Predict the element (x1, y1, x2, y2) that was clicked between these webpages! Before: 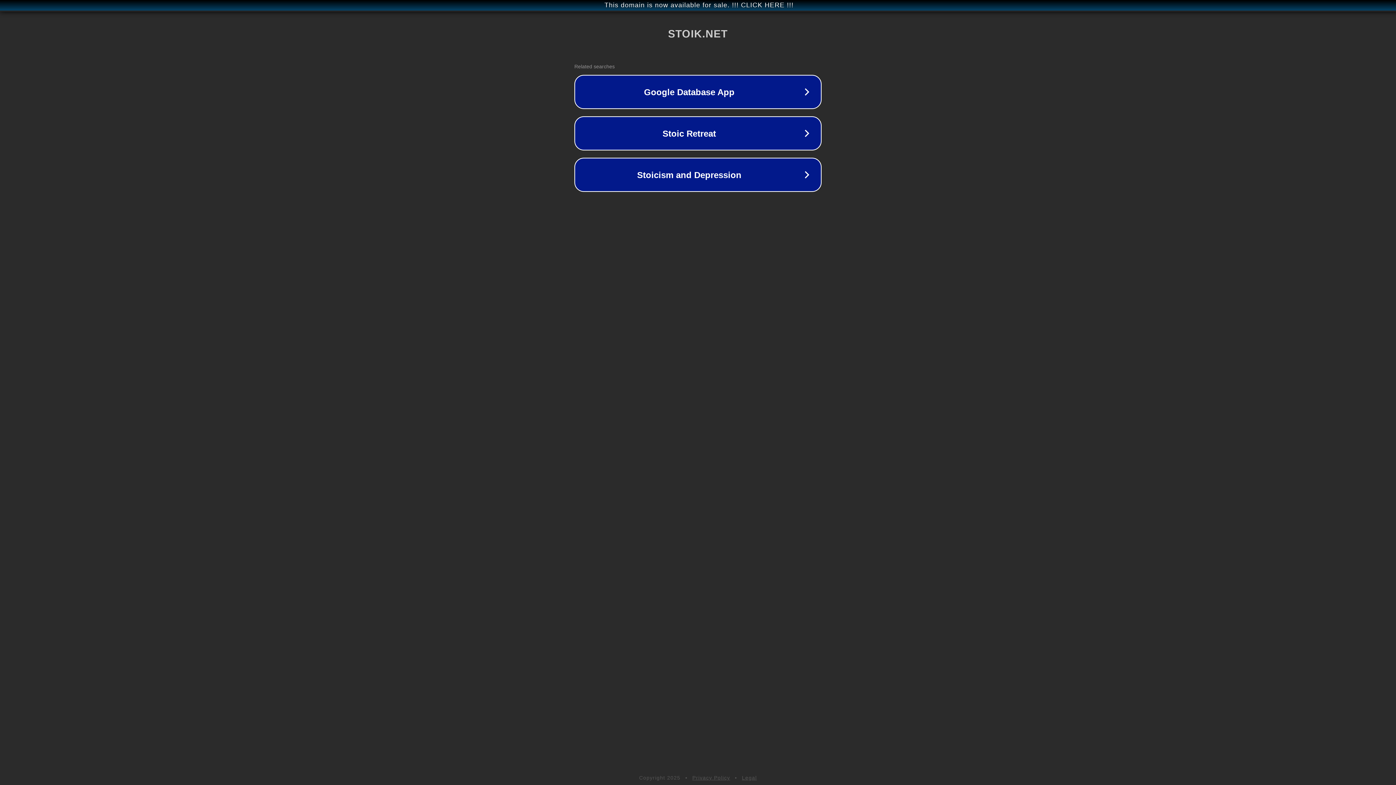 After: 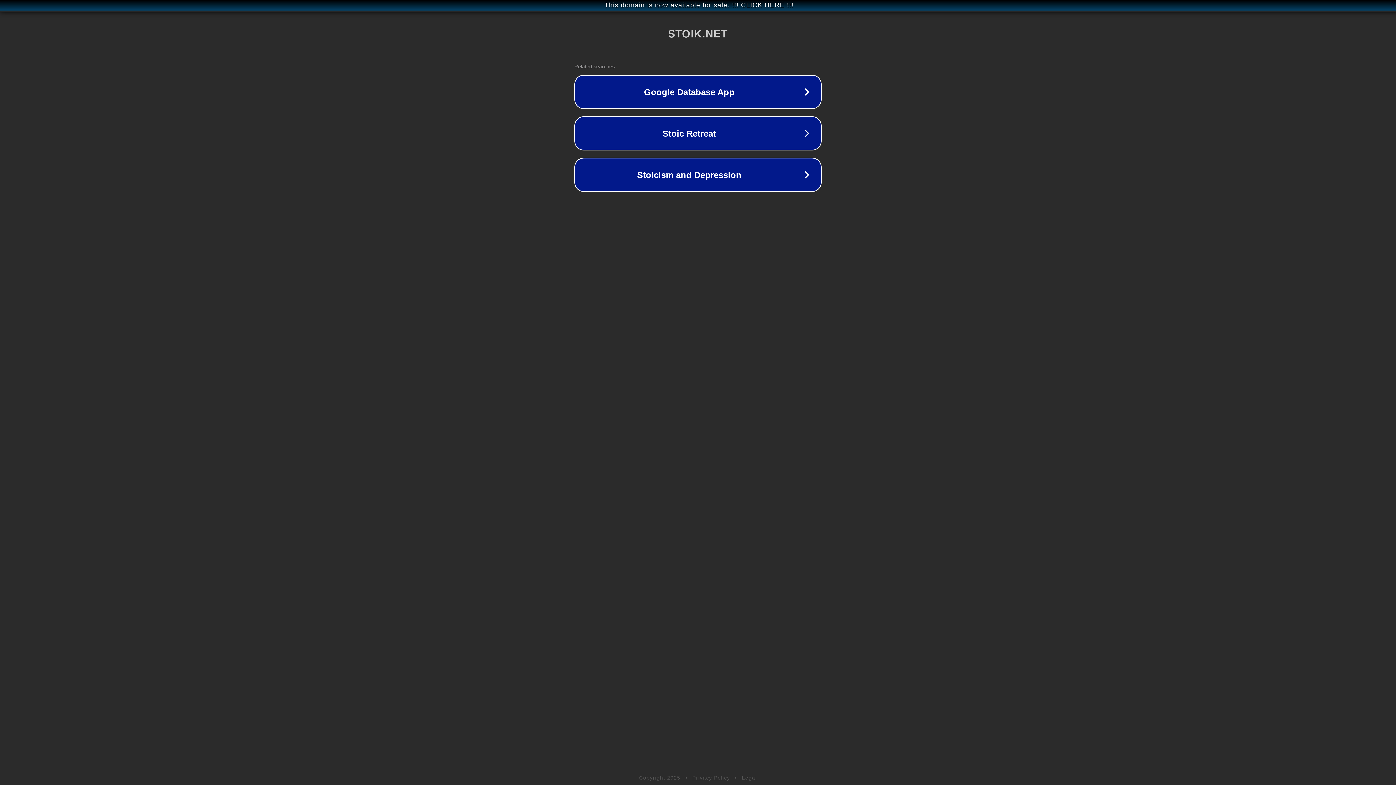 Action: bbox: (742, 775, 757, 781) label: Legal